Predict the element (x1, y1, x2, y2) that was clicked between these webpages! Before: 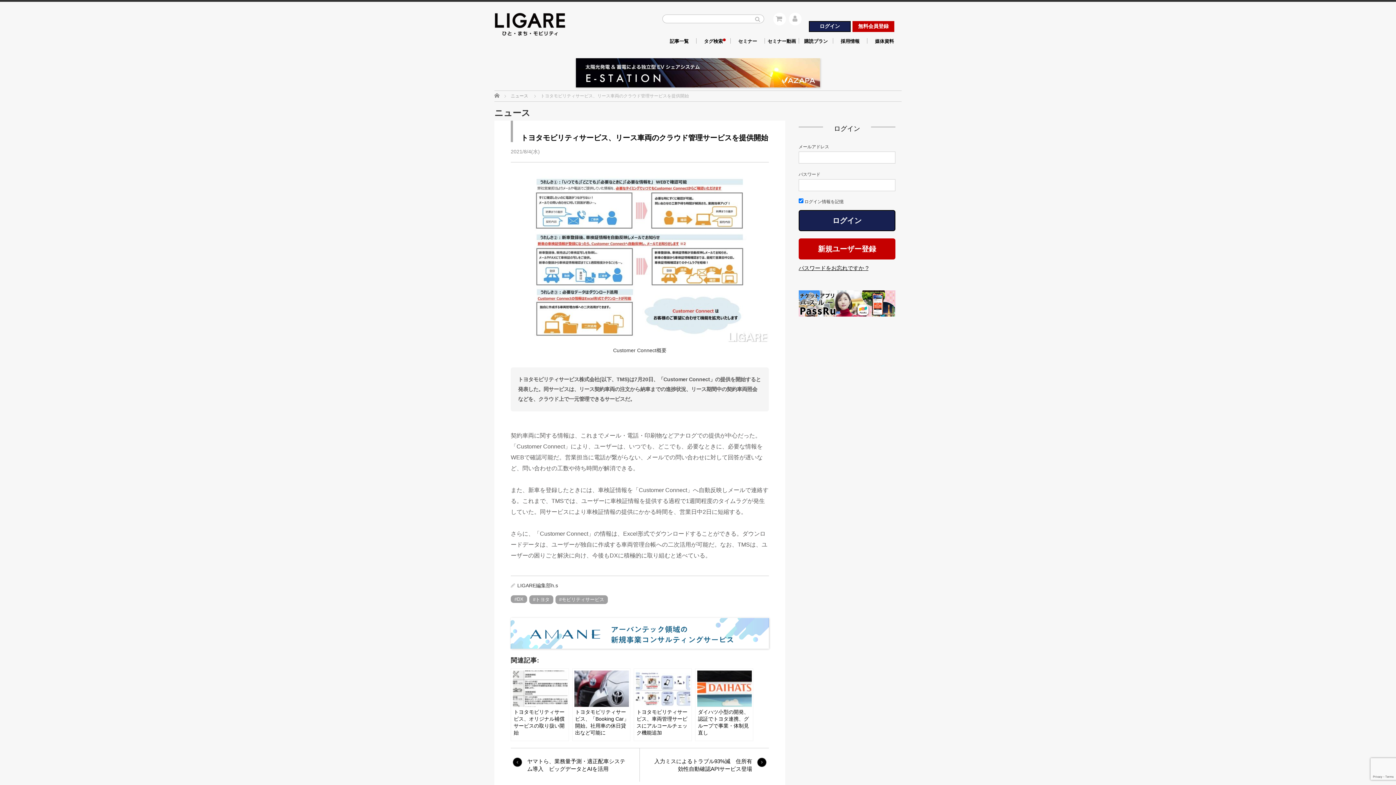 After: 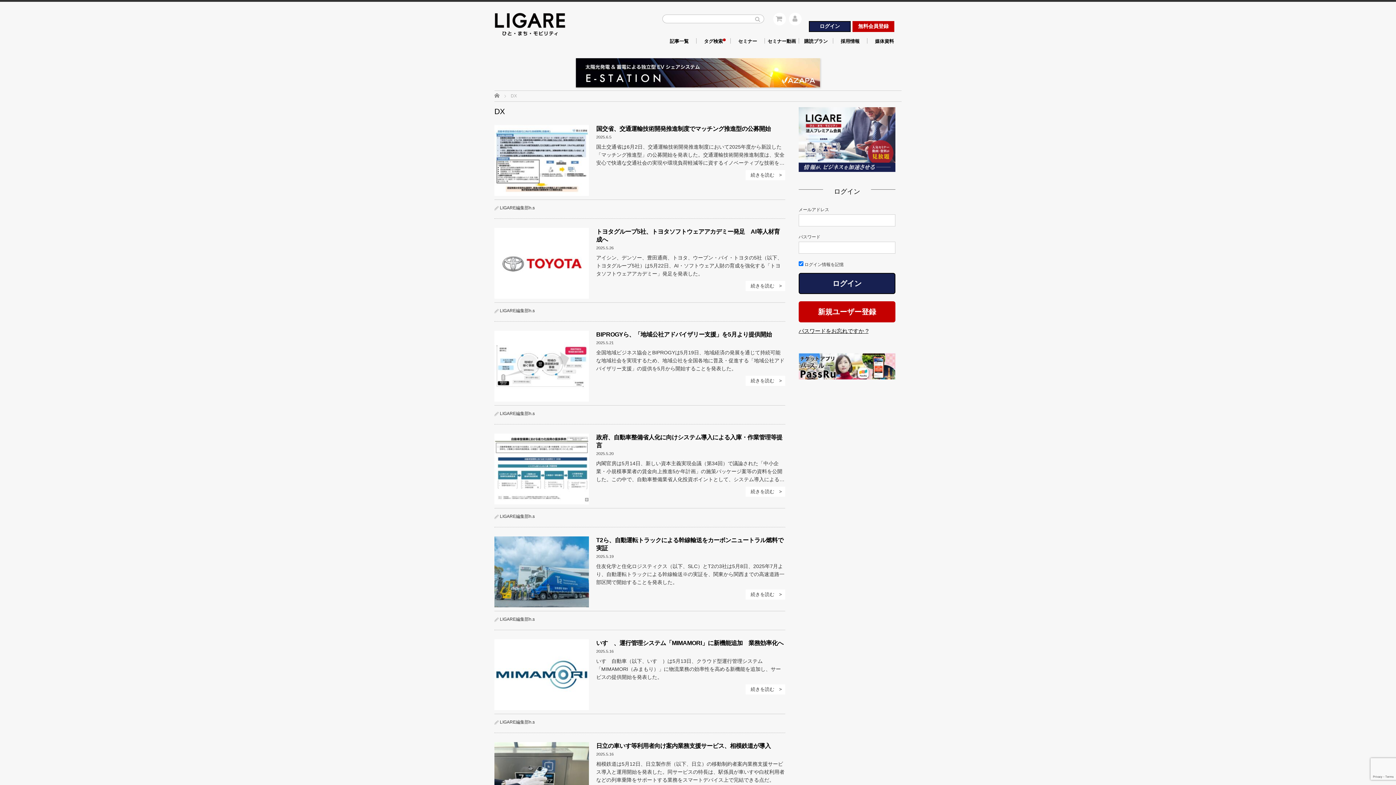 Action: label: DX bbox: (510, 595, 527, 603)